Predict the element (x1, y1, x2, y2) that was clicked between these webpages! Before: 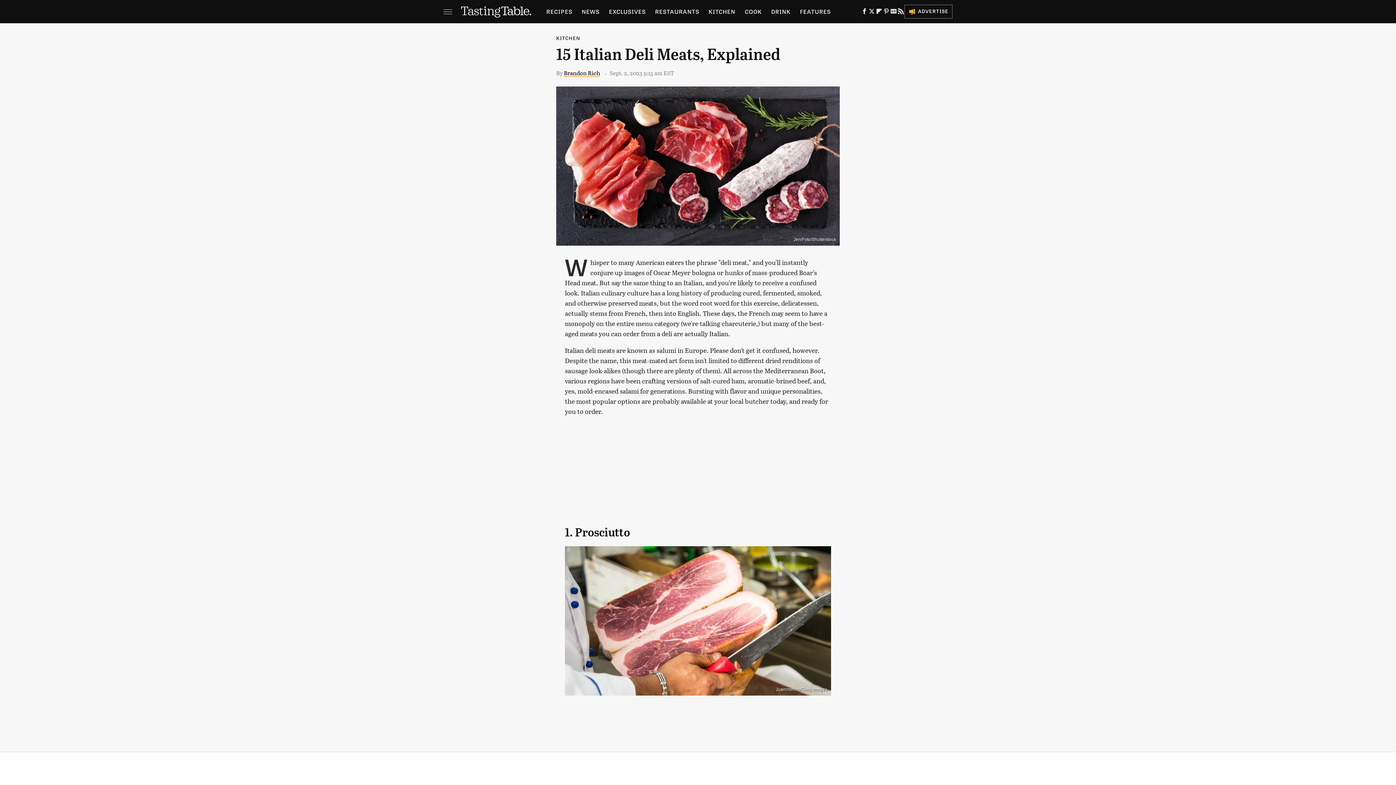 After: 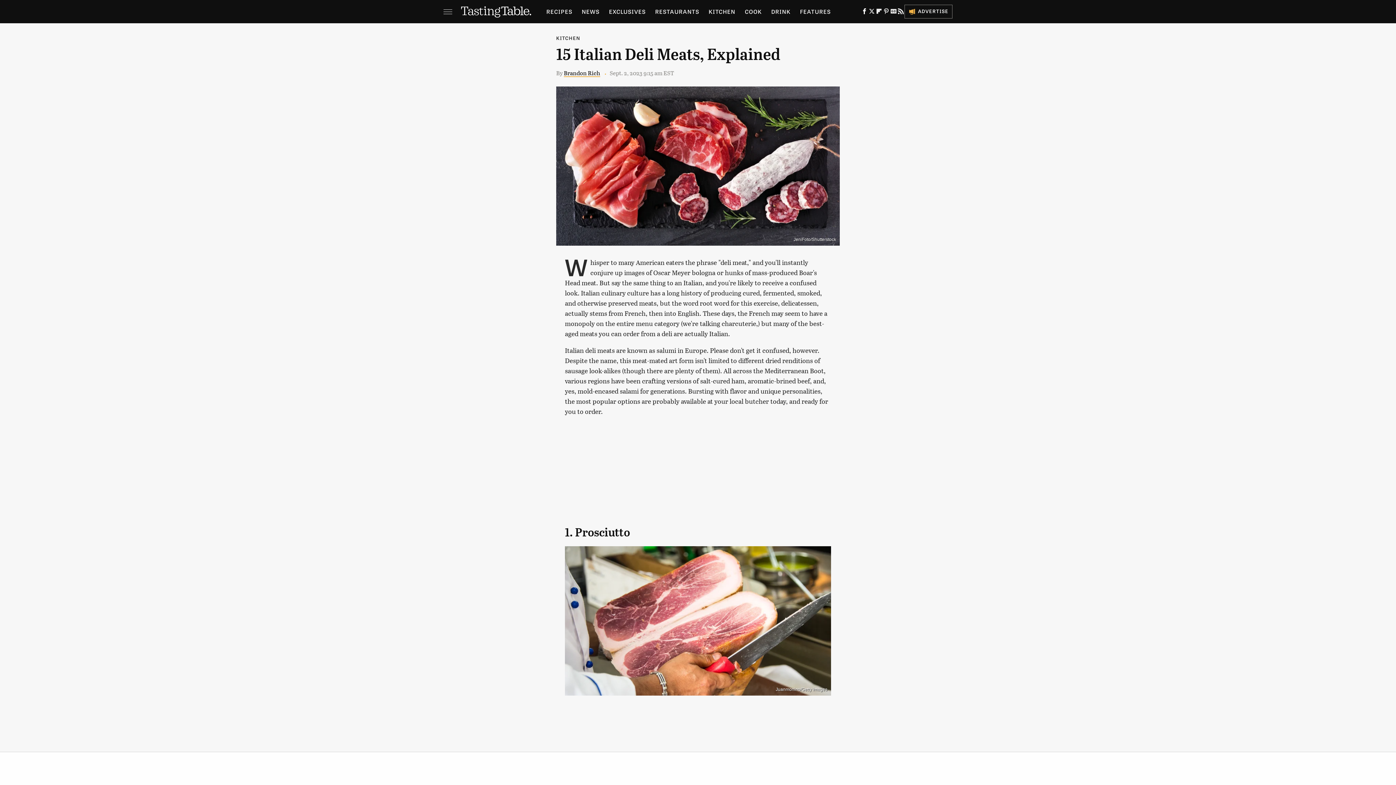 Action: label: Facebook bbox: (861, 10, 868, 15)